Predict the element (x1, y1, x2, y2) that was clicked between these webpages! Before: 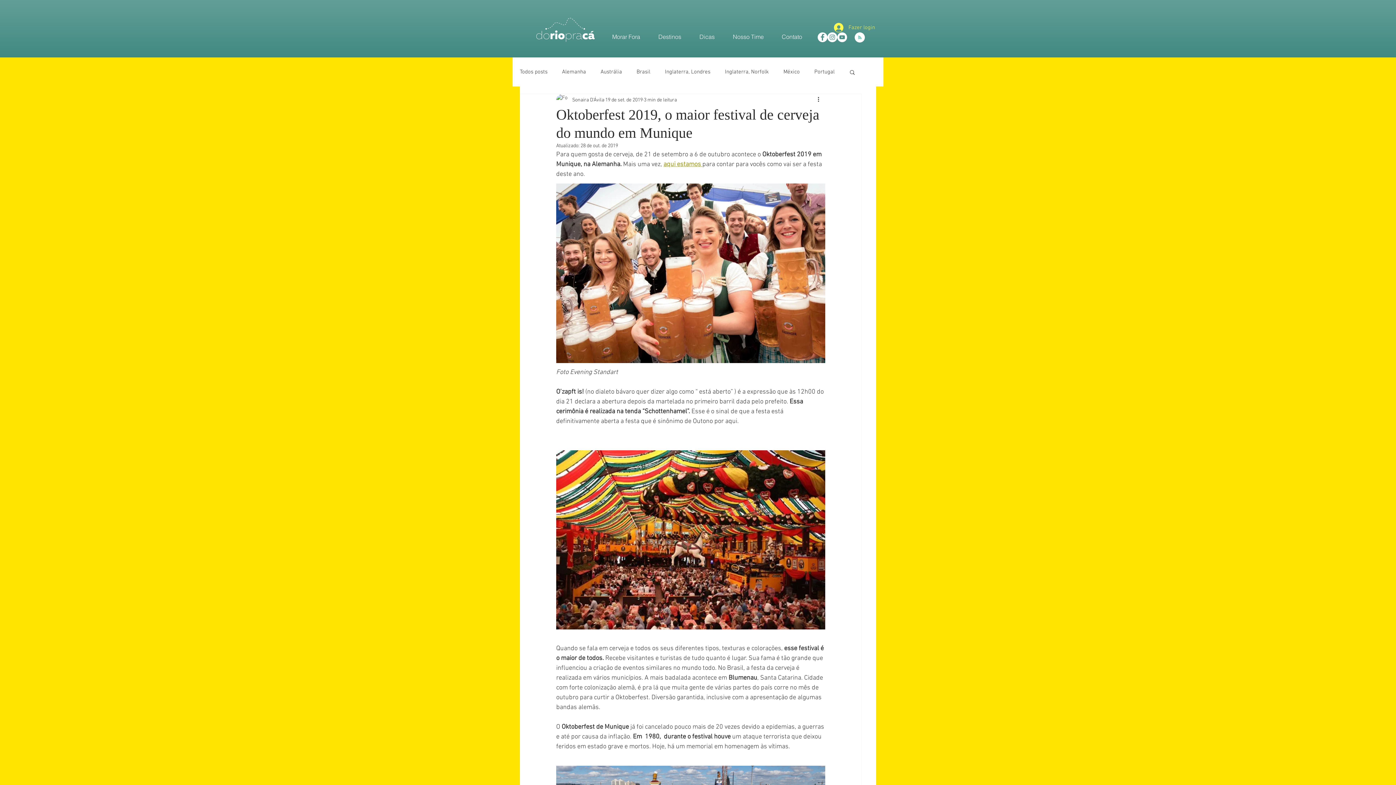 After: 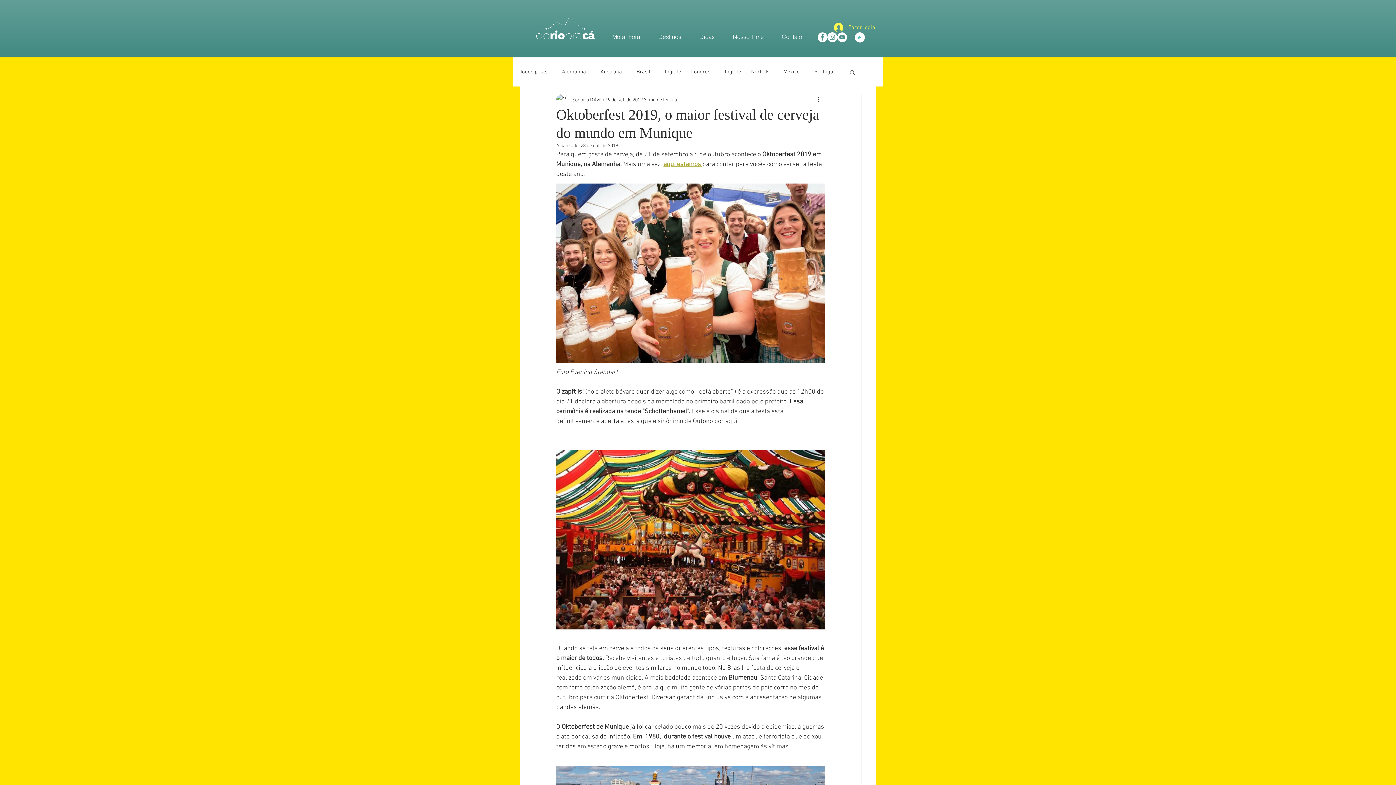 Action: label: Buscar bbox: (849, 69, 856, 74)